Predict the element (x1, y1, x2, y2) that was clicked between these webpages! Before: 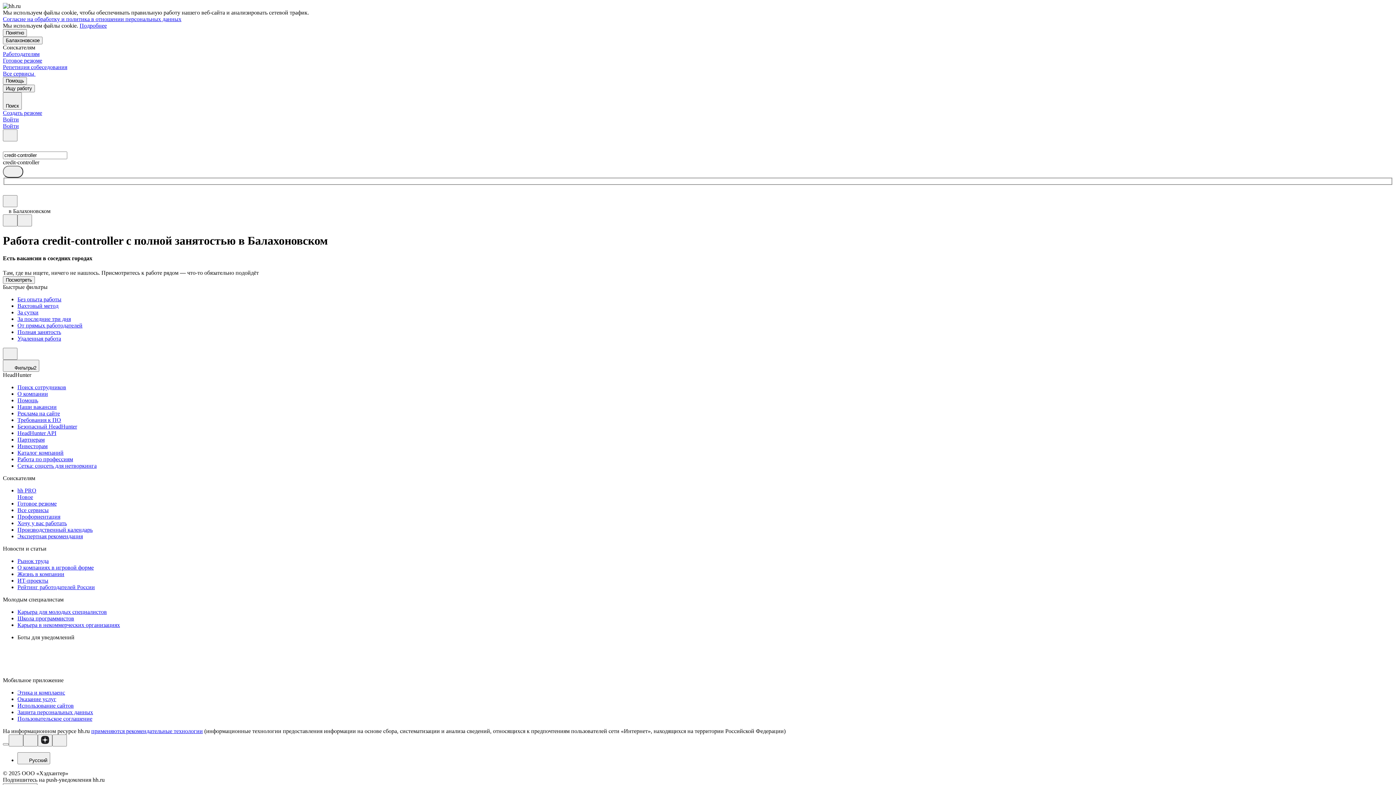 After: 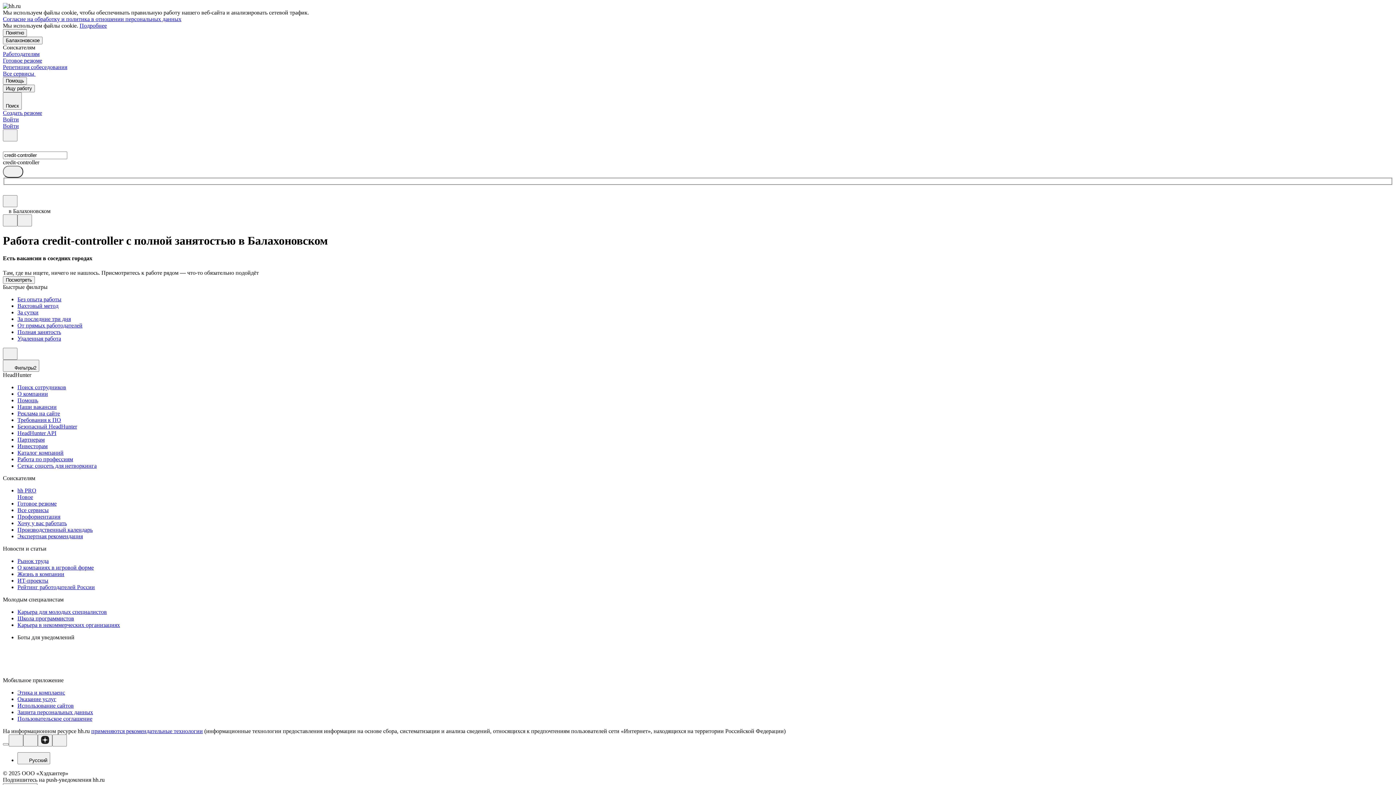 Action: label: Согласие на обработку и политика в отношении персональных данных bbox: (2, 16, 181, 22)